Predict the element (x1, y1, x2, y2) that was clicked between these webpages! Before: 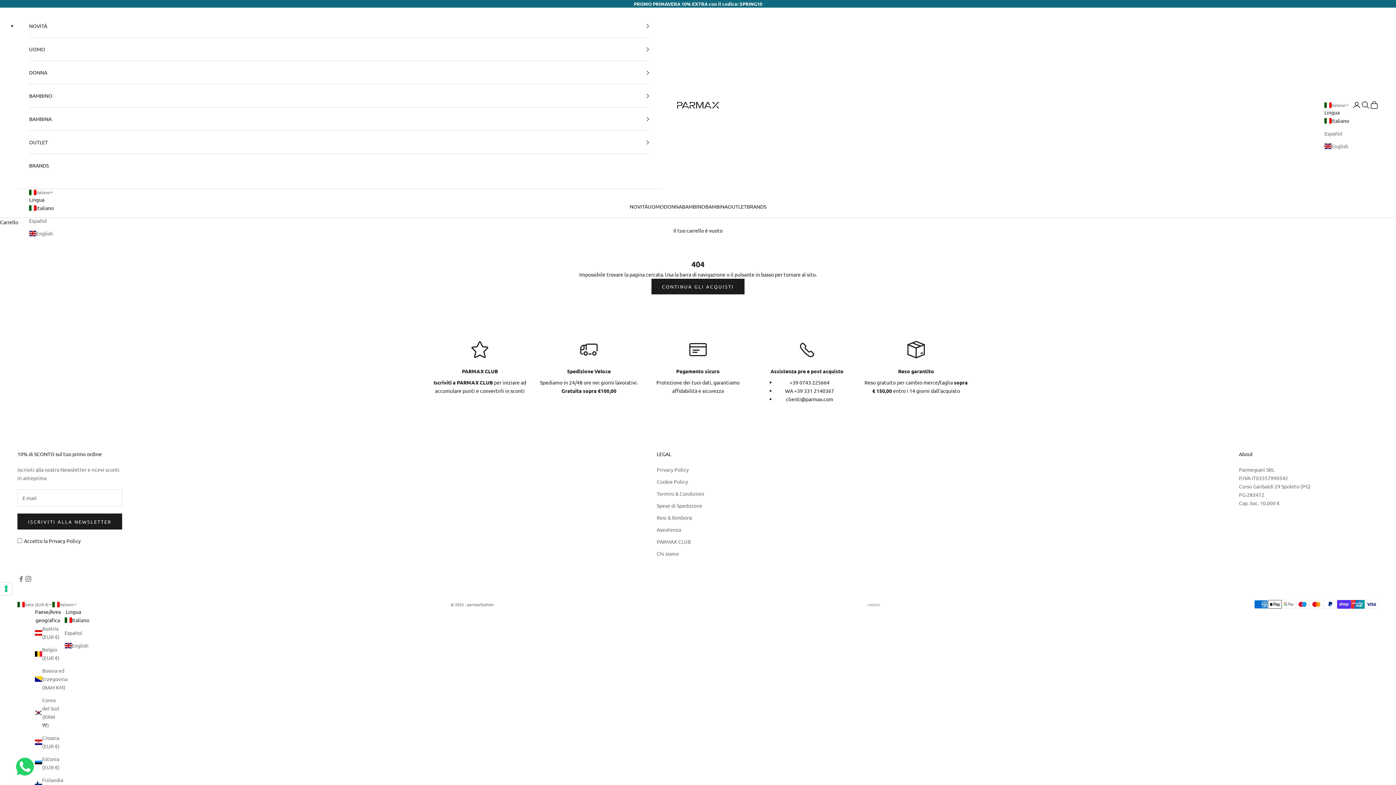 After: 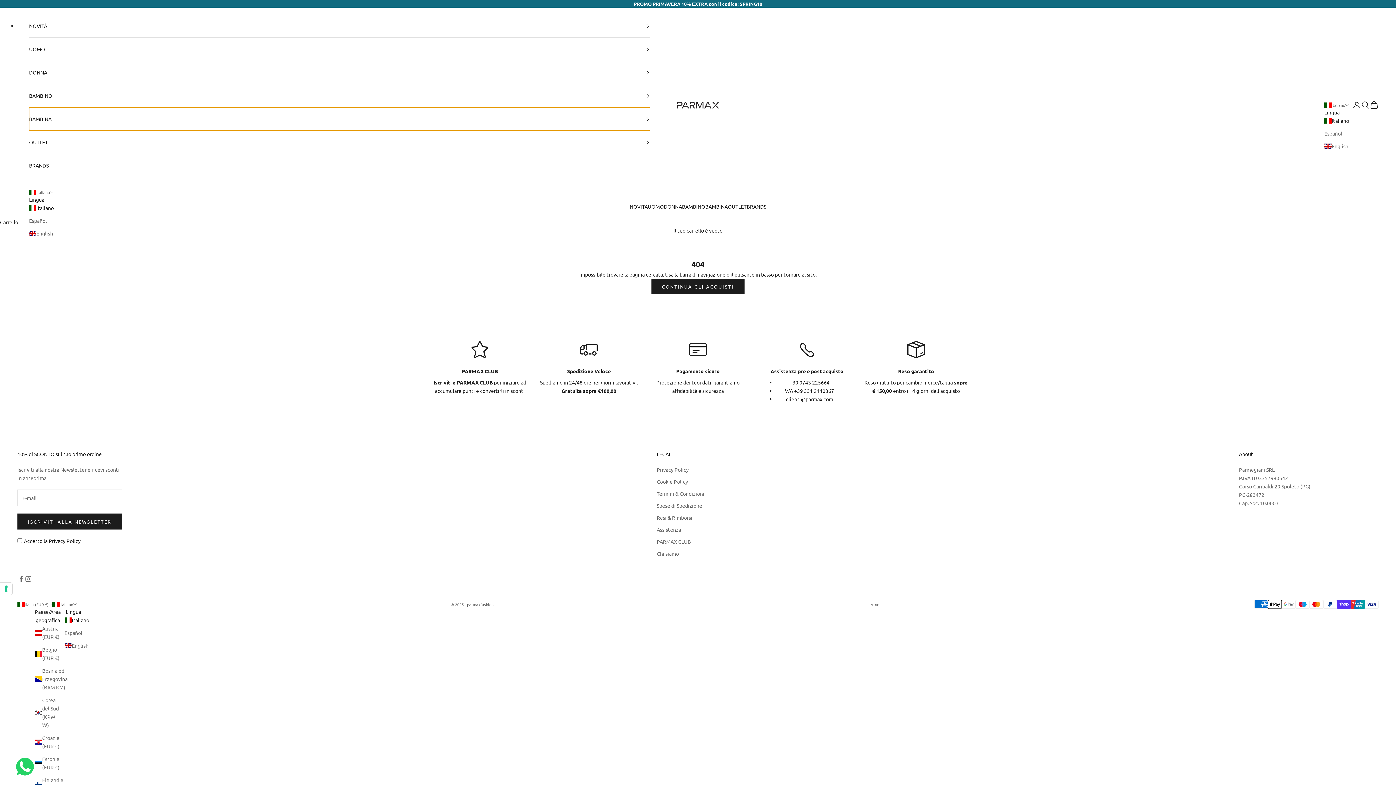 Action: bbox: (29, 107, 650, 130) label: BAMBINA